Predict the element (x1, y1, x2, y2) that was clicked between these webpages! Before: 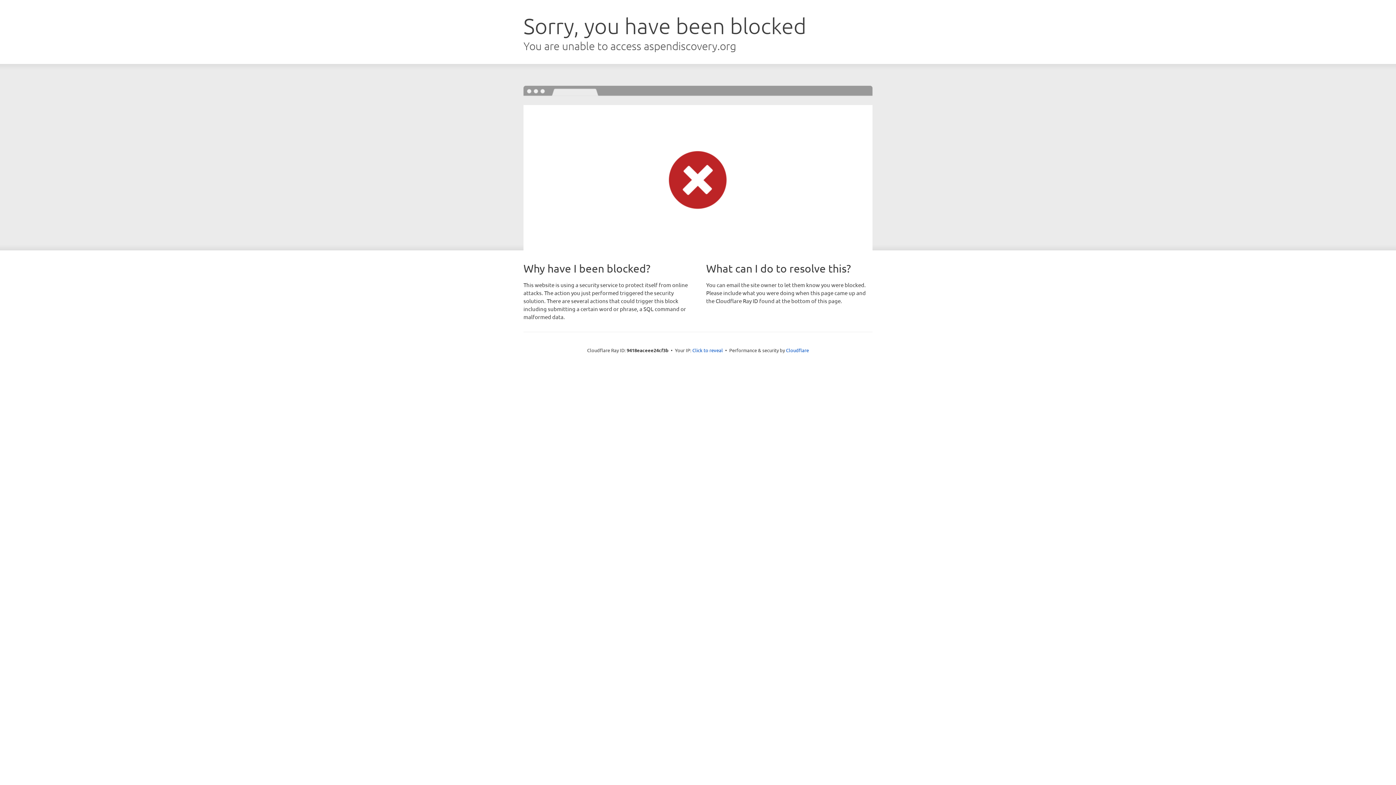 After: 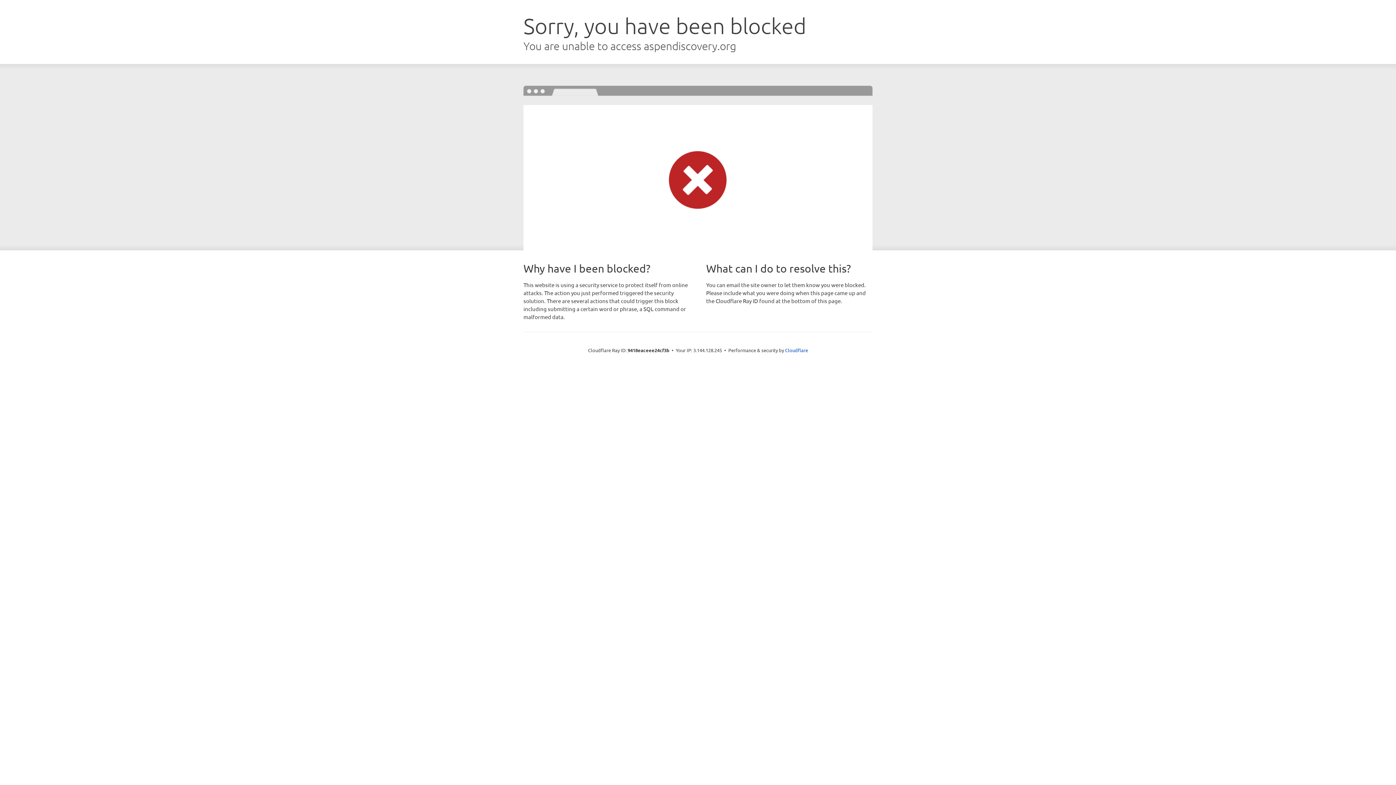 Action: label: Click to reveal bbox: (692, 346, 723, 353)